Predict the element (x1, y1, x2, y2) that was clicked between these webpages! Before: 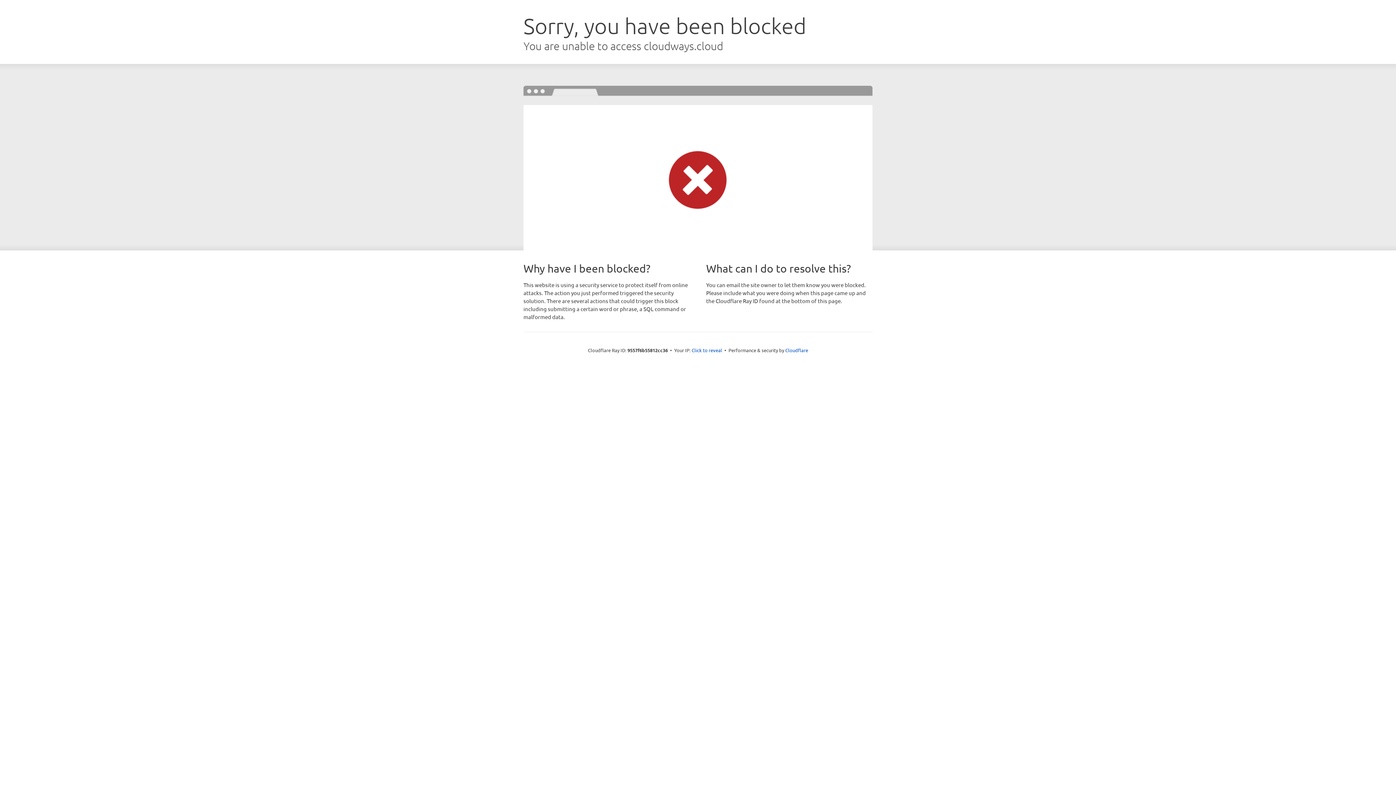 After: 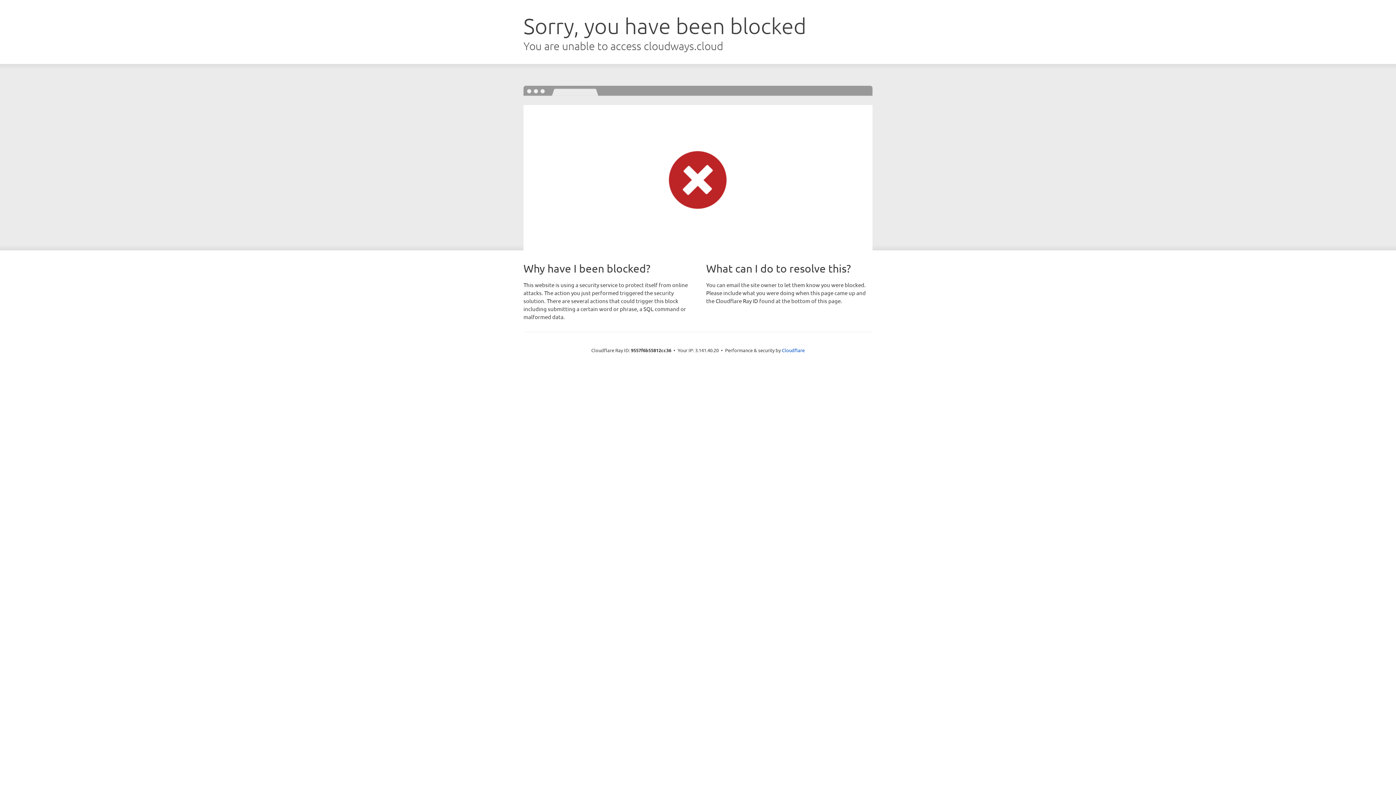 Action: bbox: (691, 346, 722, 353) label: Click to reveal